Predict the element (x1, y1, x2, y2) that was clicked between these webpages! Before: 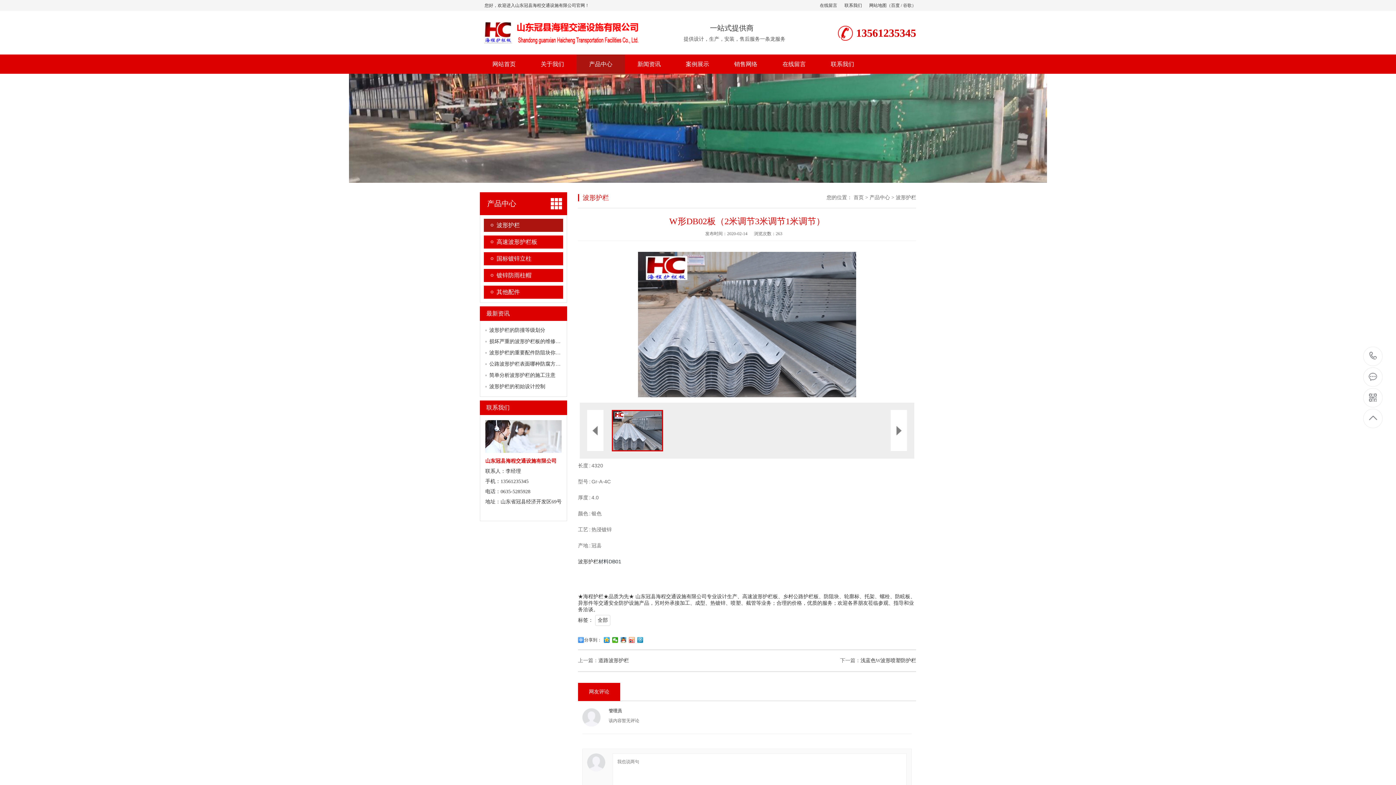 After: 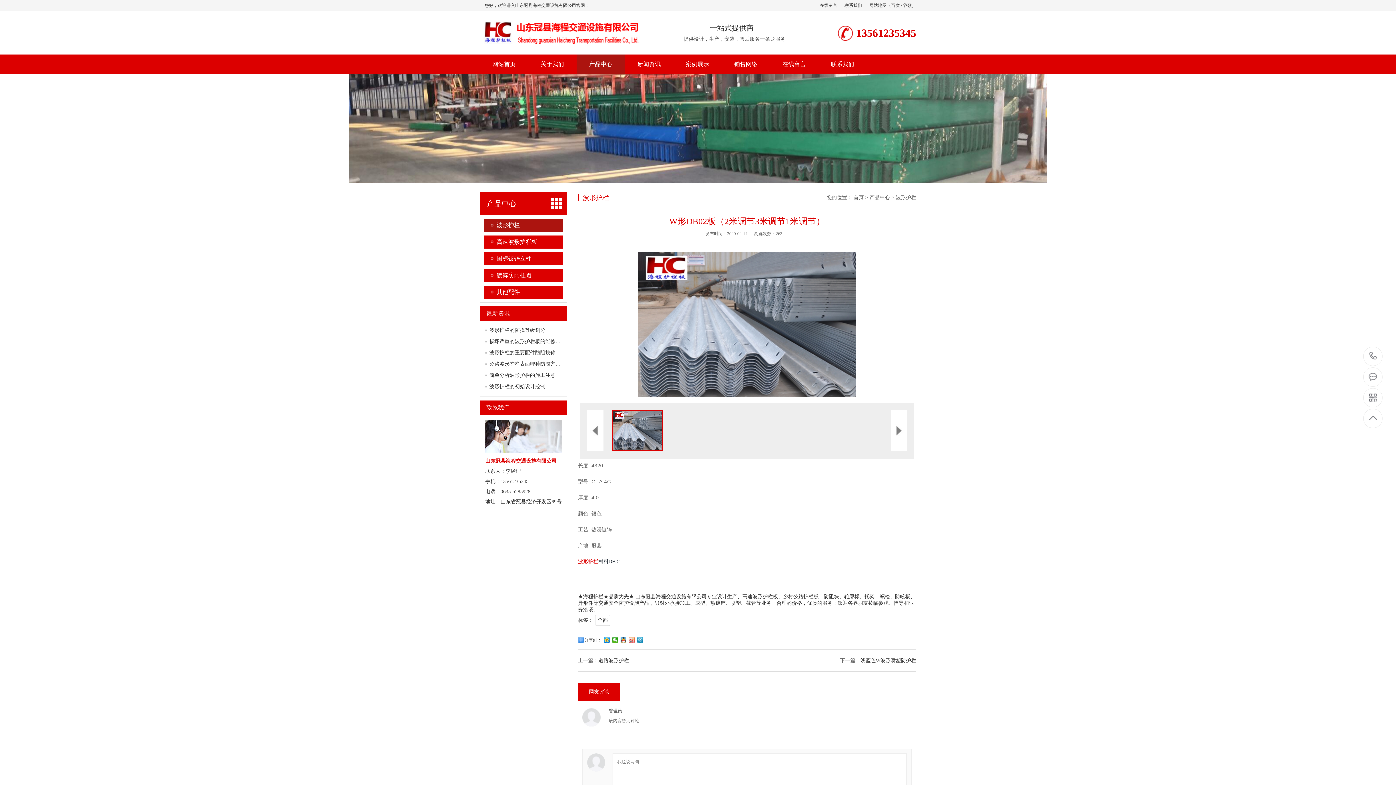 Action: bbox: (578, 558, 598, 564) label: 波形护栏